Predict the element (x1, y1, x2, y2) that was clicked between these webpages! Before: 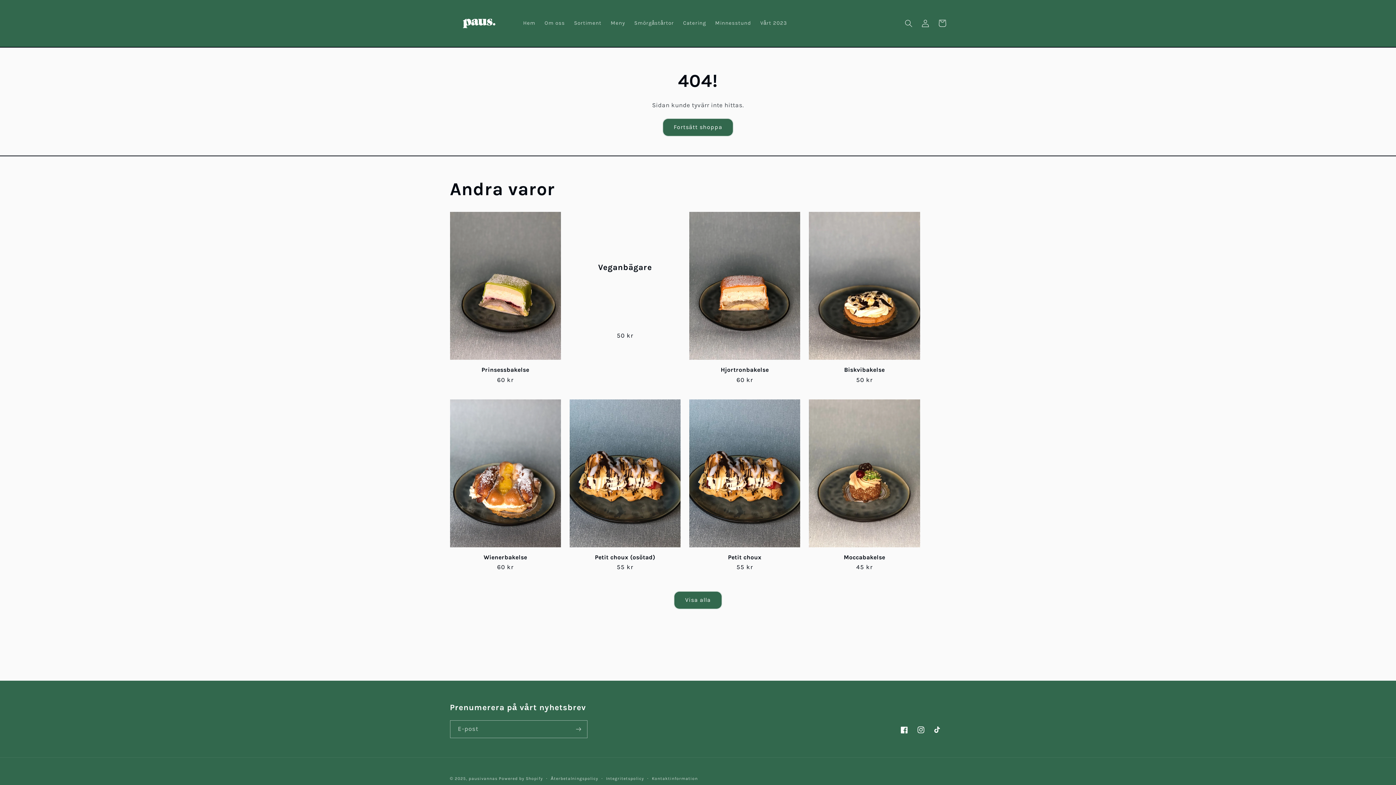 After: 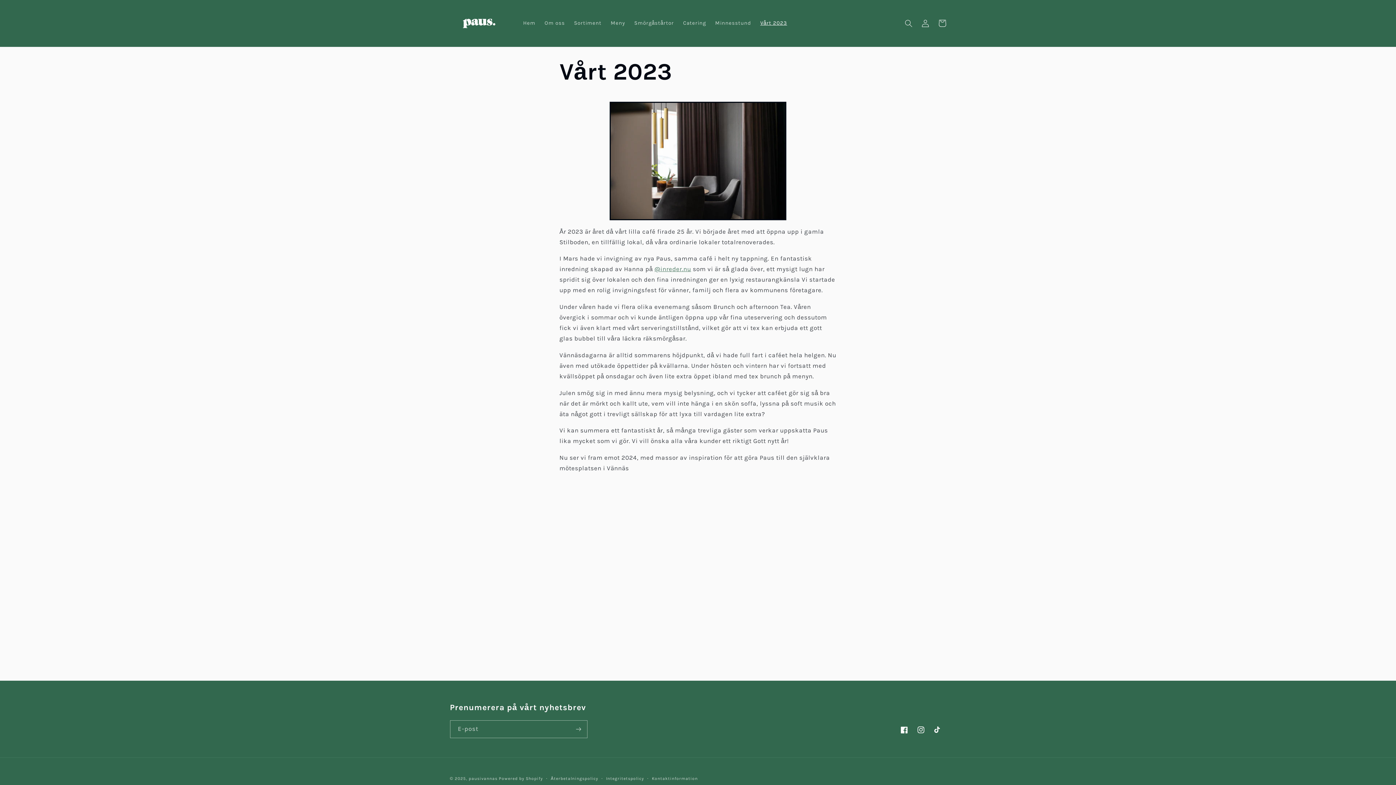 Action: bbox: (755, 15, 791, 31) label: Vårt 2023